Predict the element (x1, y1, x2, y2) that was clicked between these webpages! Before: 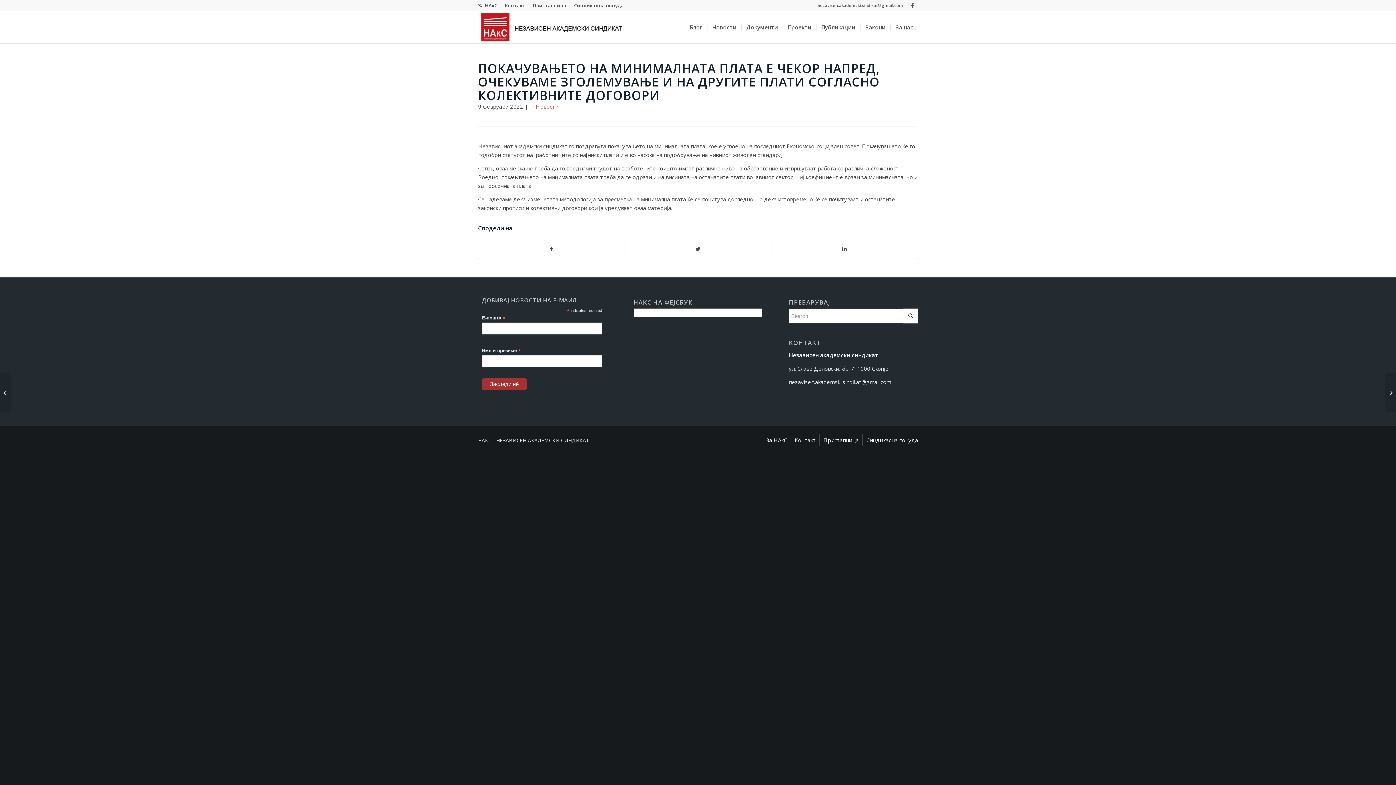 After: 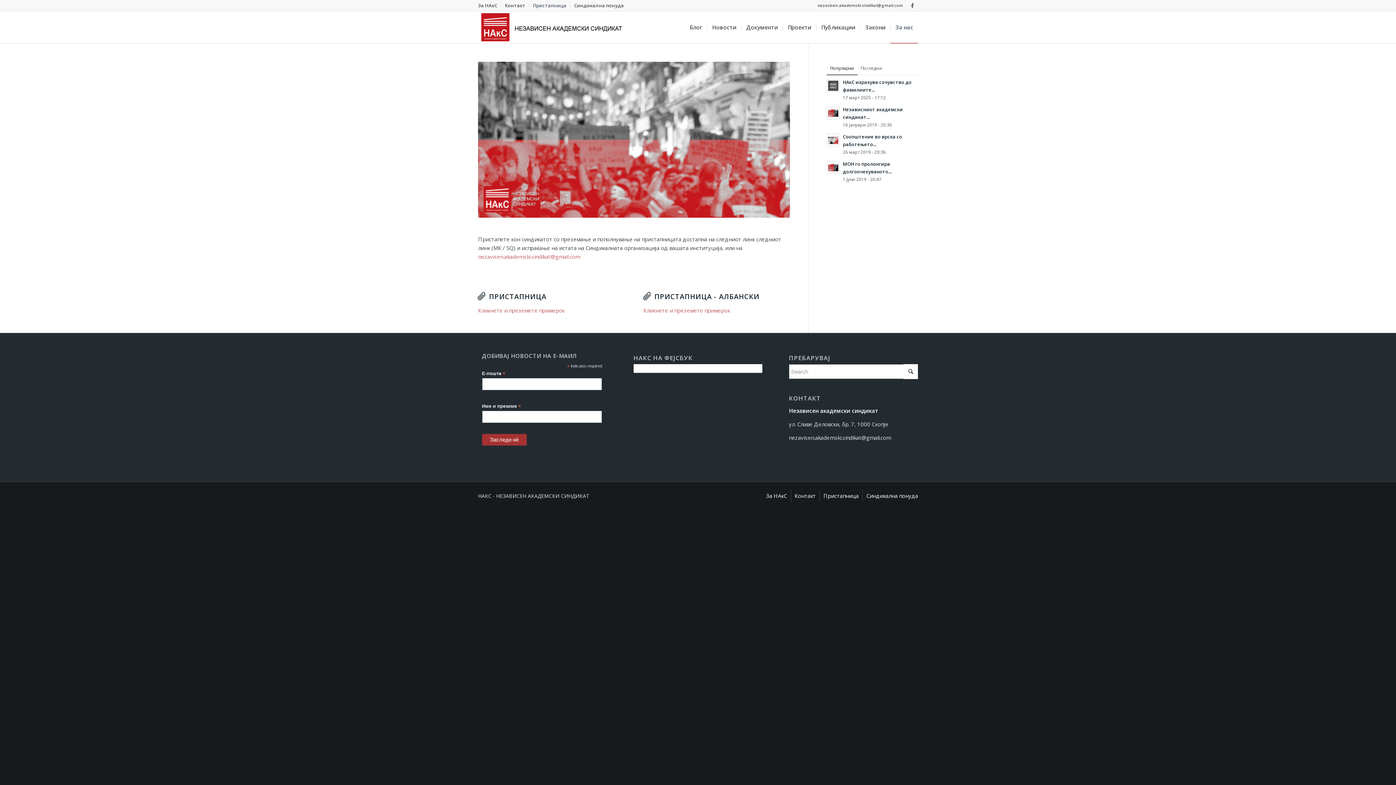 Action: label: Пристапница bbox: (823, 434, 858, 446)